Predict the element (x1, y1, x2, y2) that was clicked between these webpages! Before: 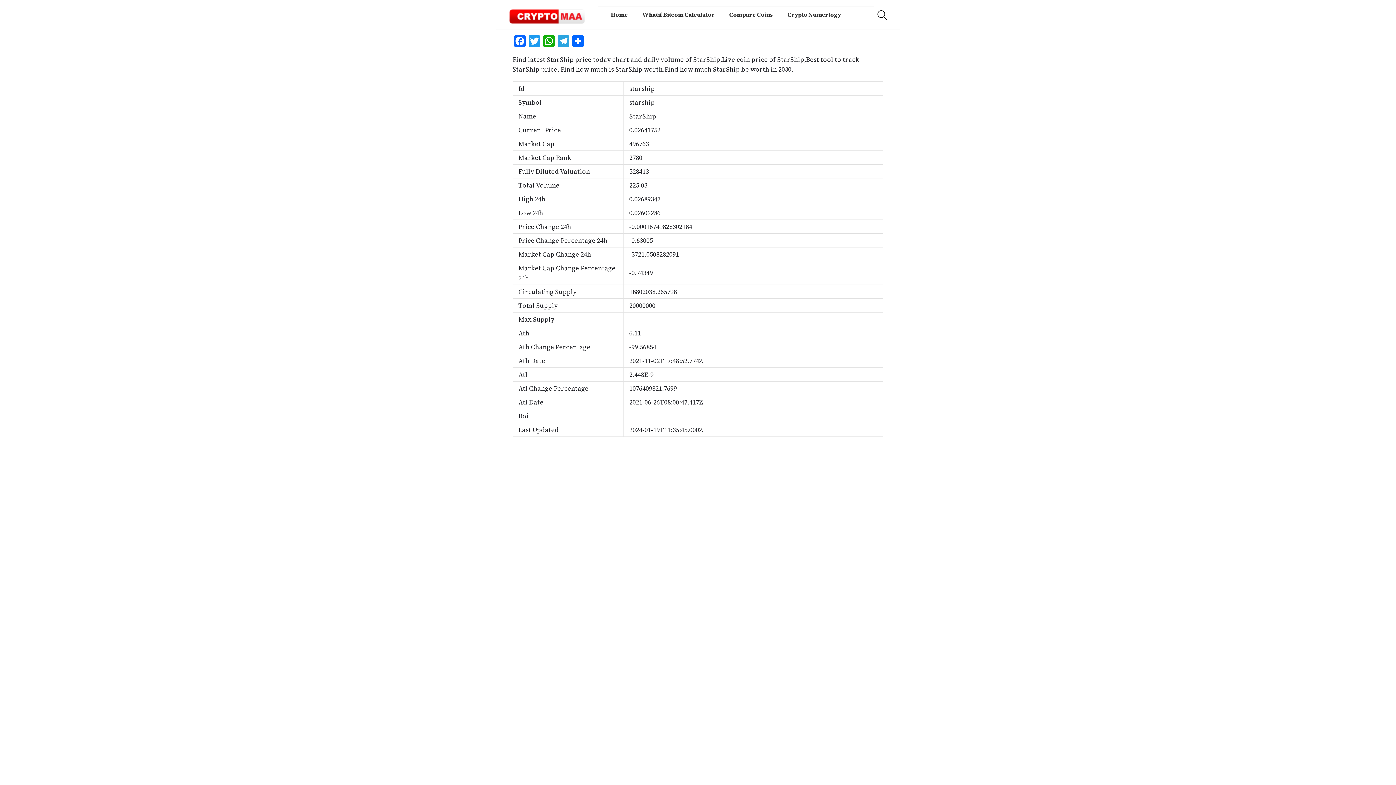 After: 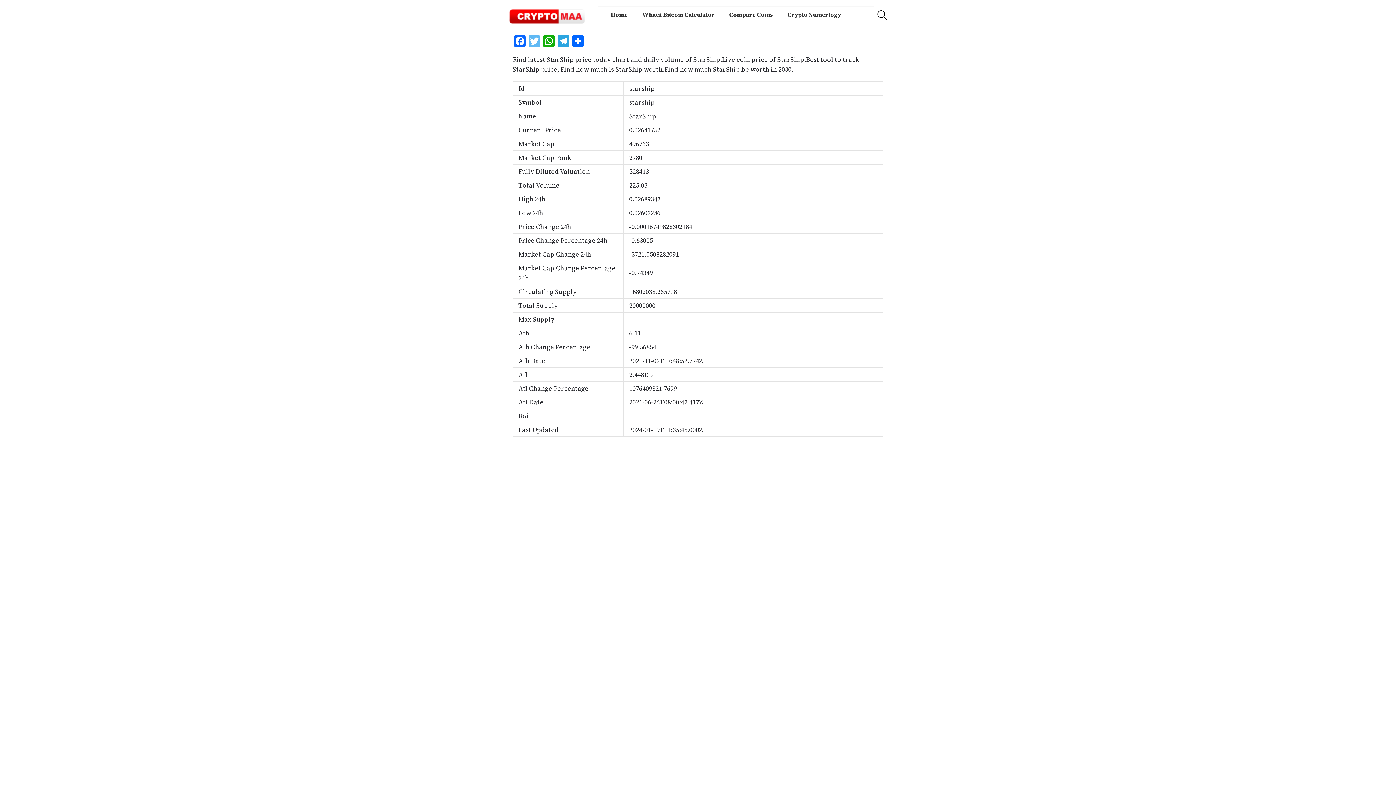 Action: bbox: (527, 35, 541, 48) label: Twitter